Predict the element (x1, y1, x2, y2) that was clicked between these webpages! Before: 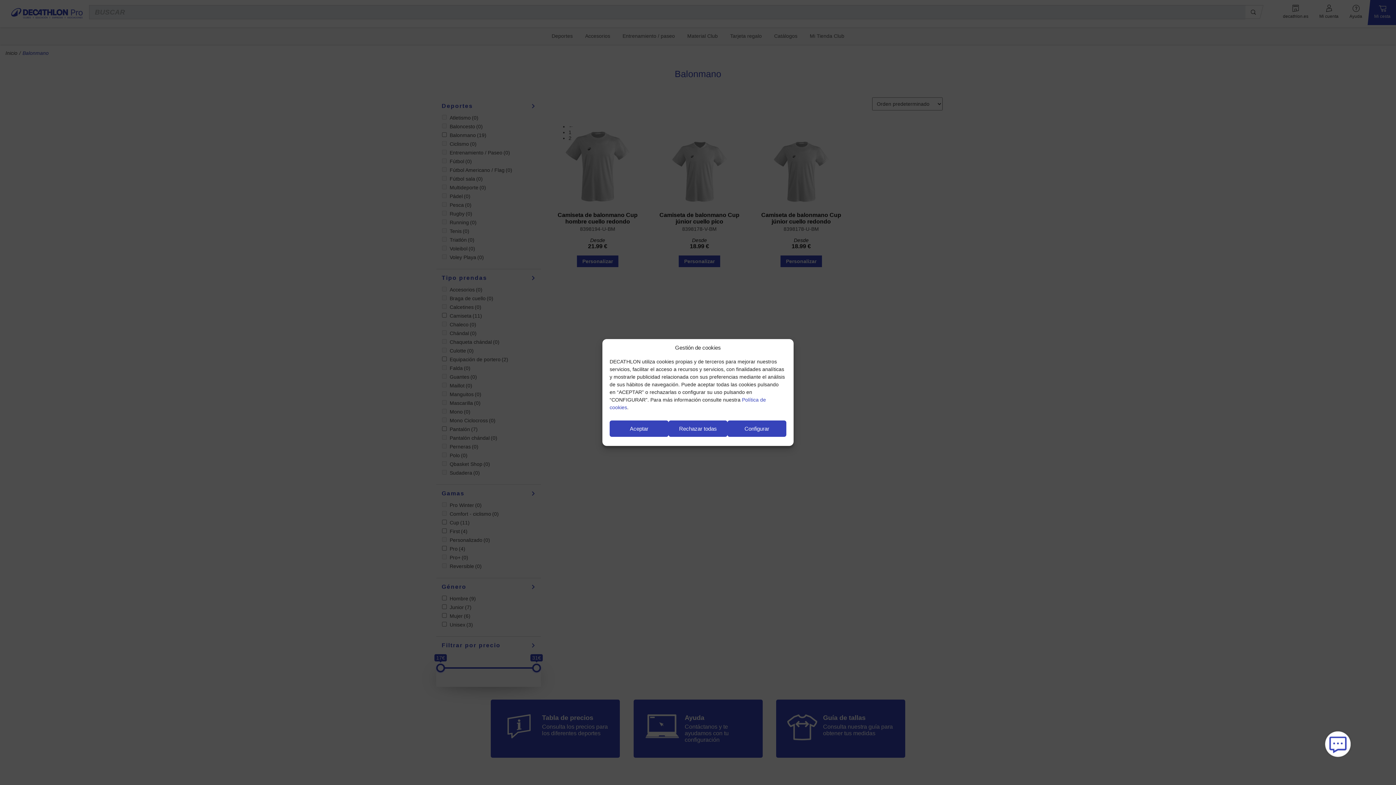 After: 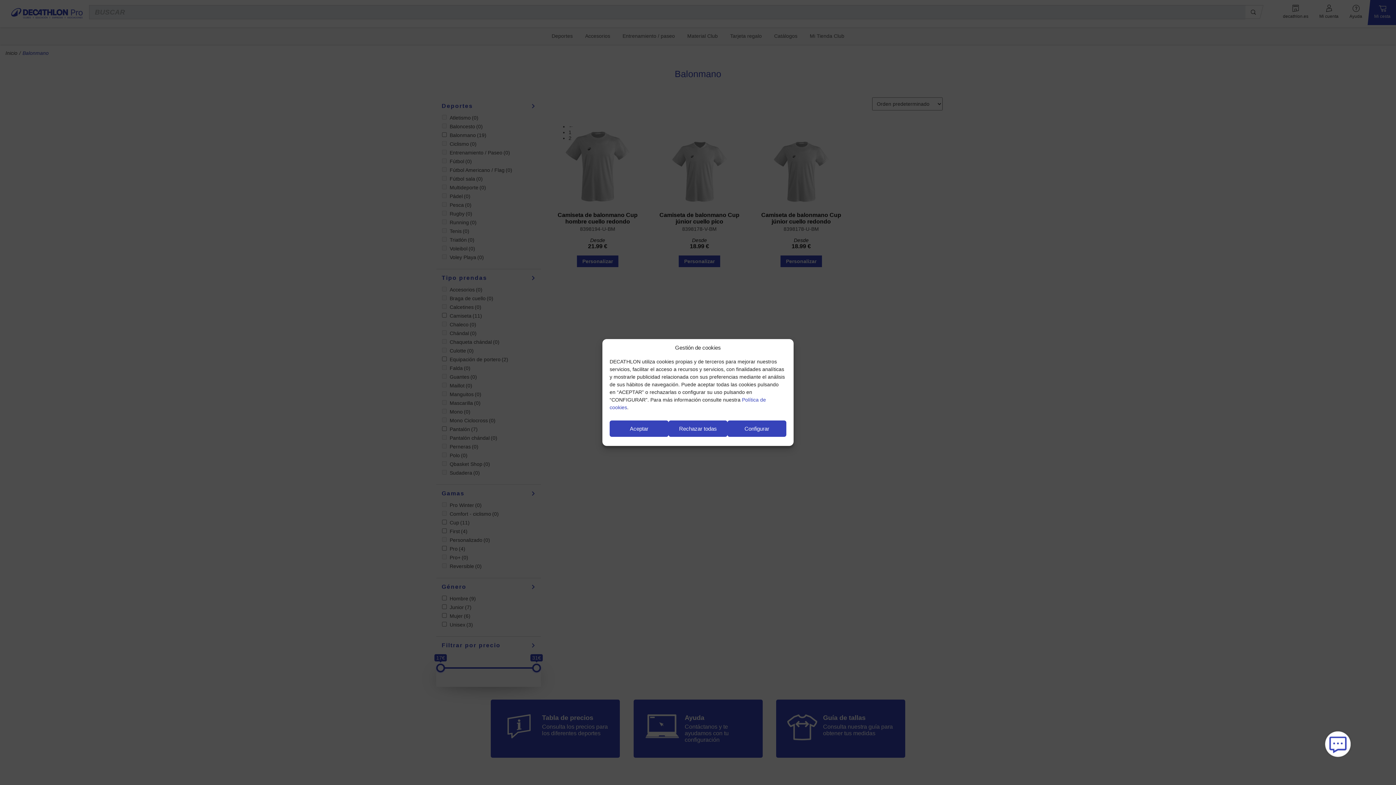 Action: bbox: (1323, 754, 1352, 760)